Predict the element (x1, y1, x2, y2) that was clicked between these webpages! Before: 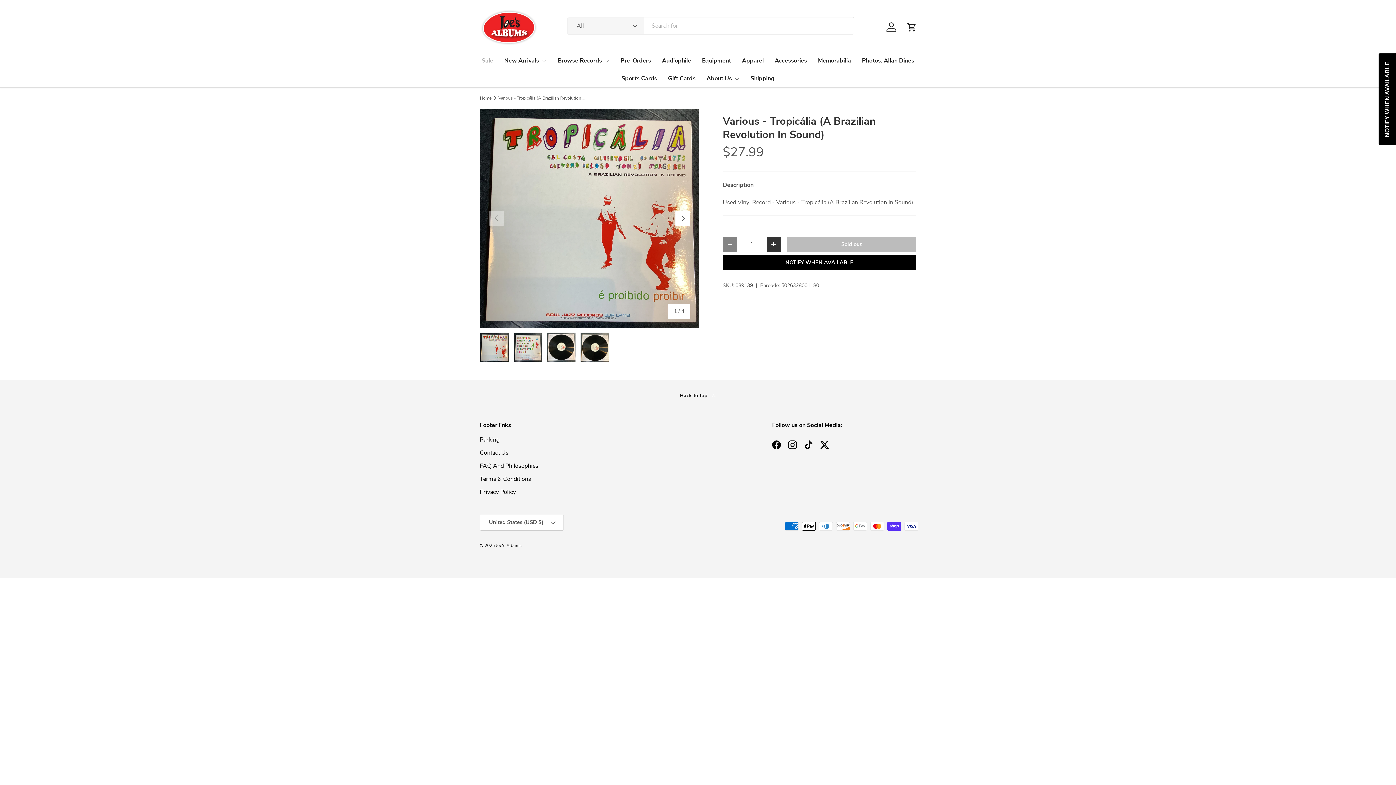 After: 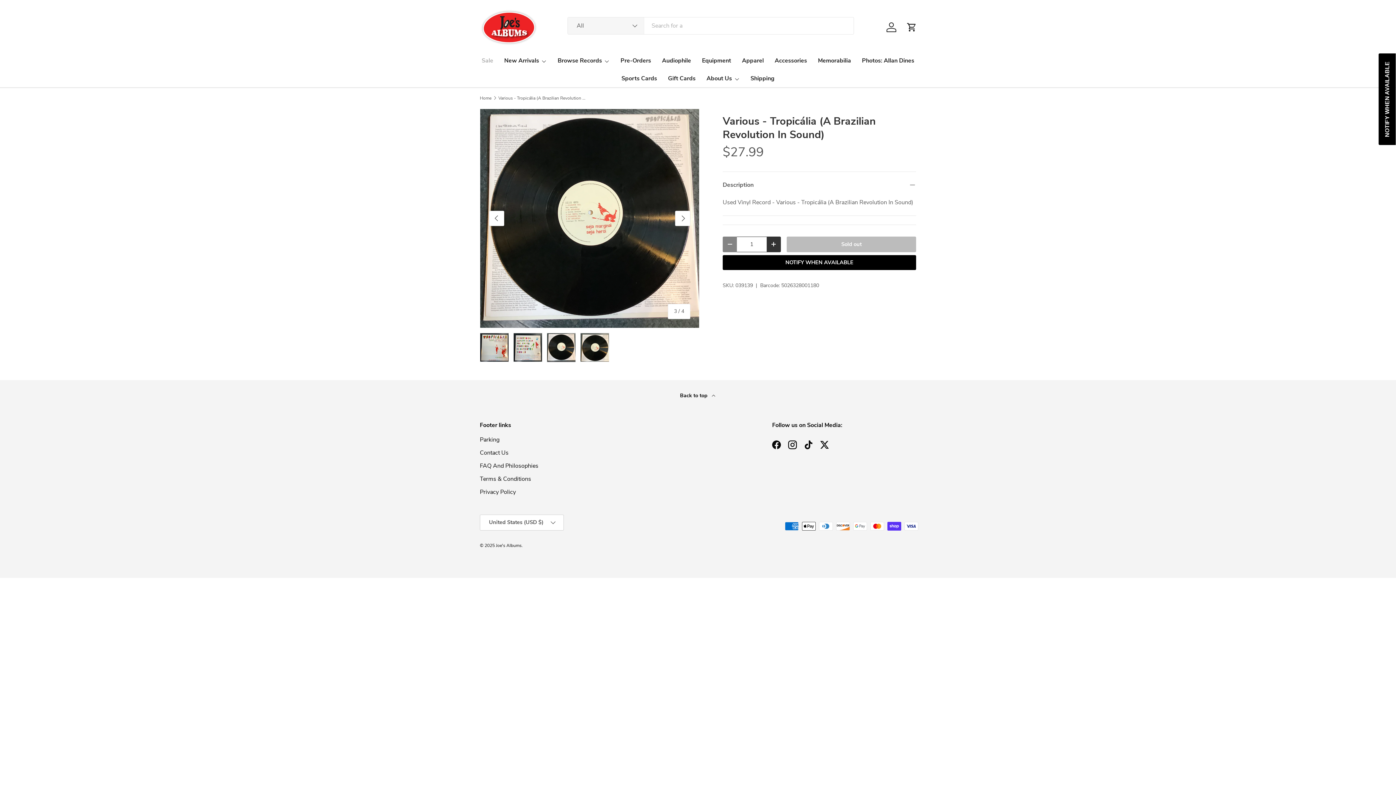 Action: label: Load image 3 in gallery view bbox: (546, 332, 576, 362)